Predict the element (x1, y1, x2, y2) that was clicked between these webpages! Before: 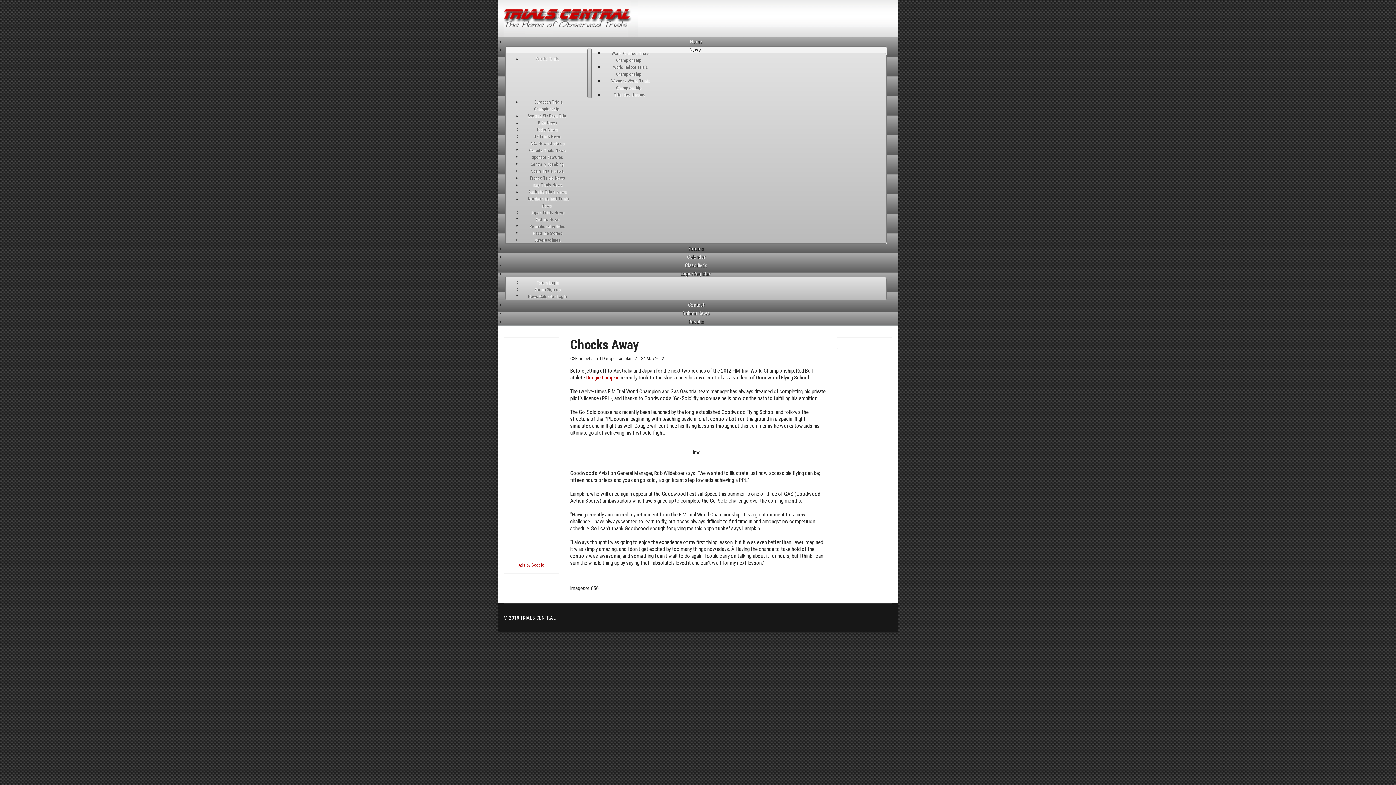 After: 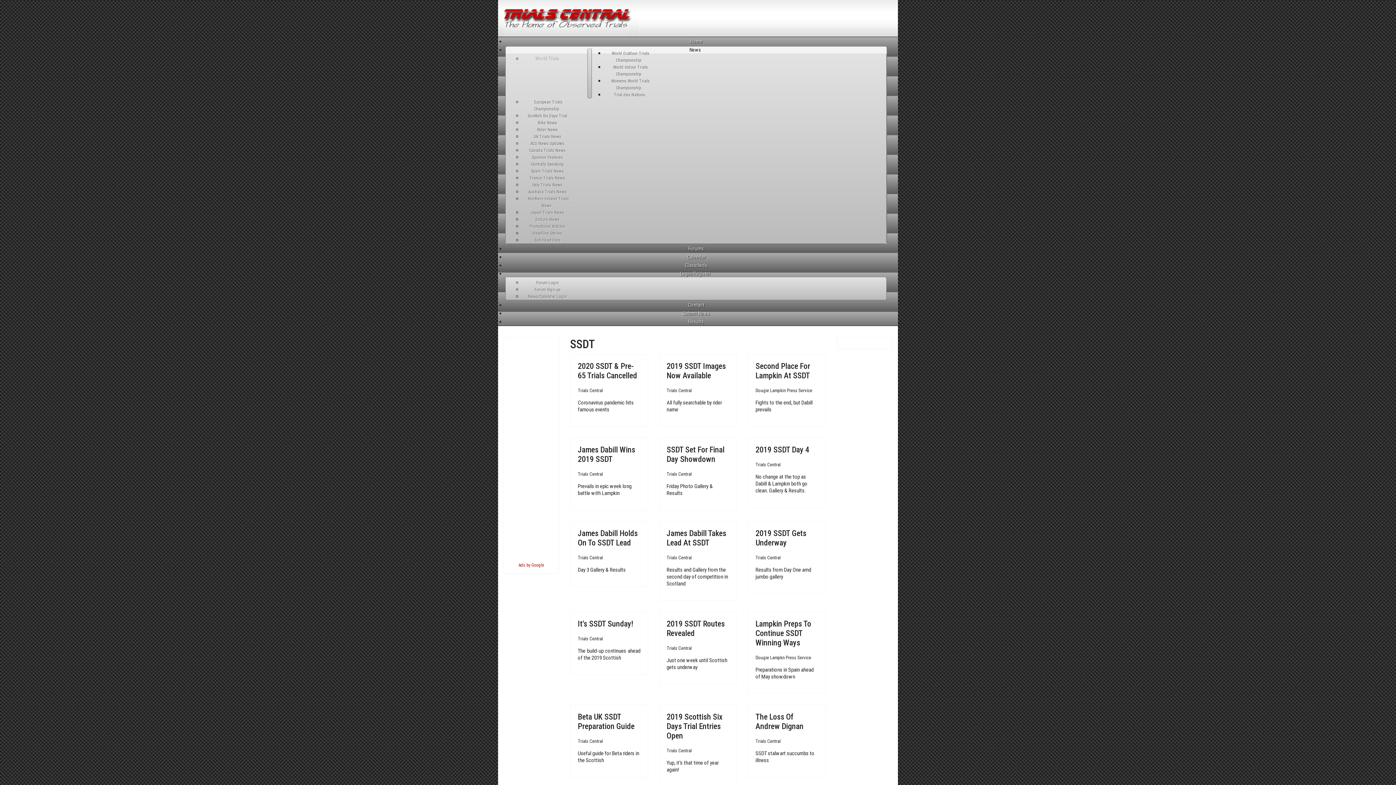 Action: bbox: (526, 109, 569, 121) label: Scottish Six Days Trial